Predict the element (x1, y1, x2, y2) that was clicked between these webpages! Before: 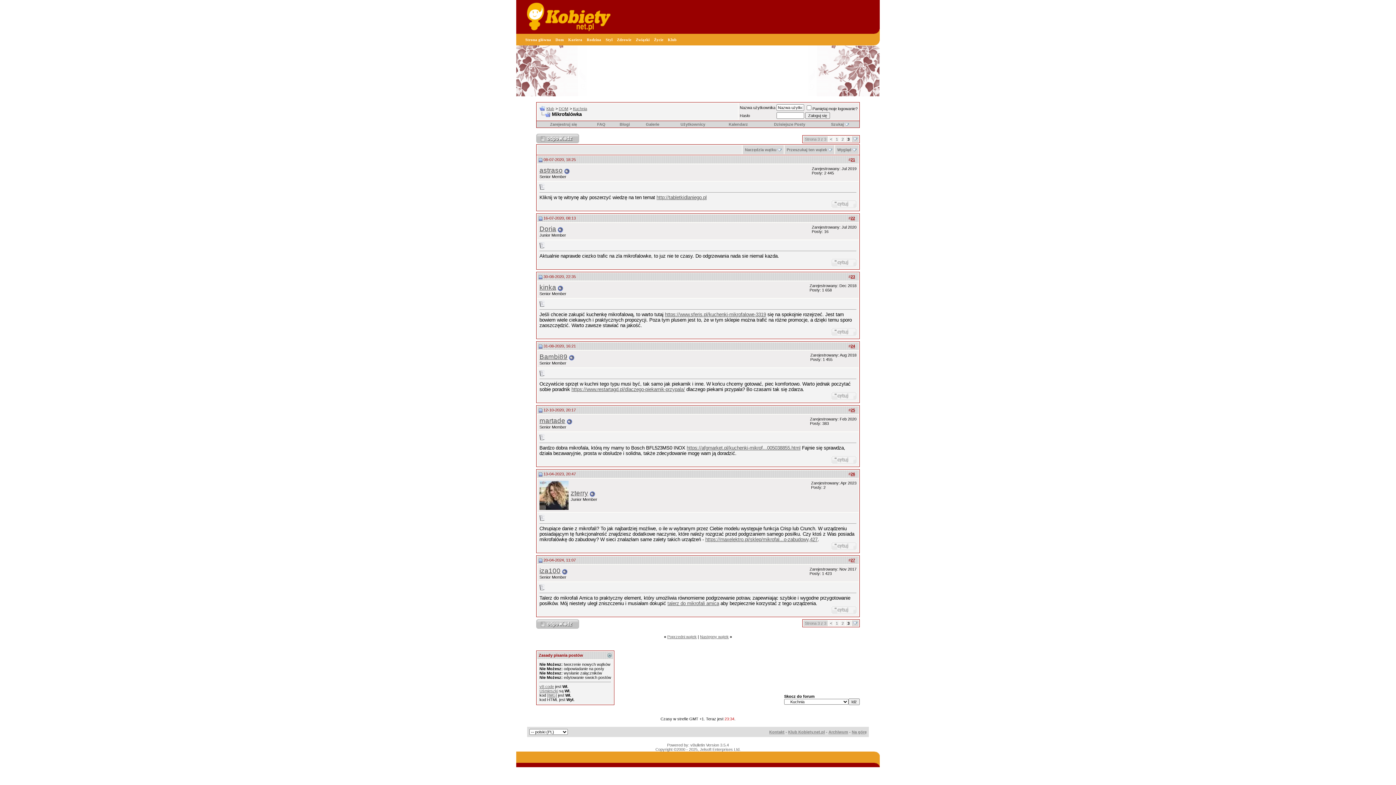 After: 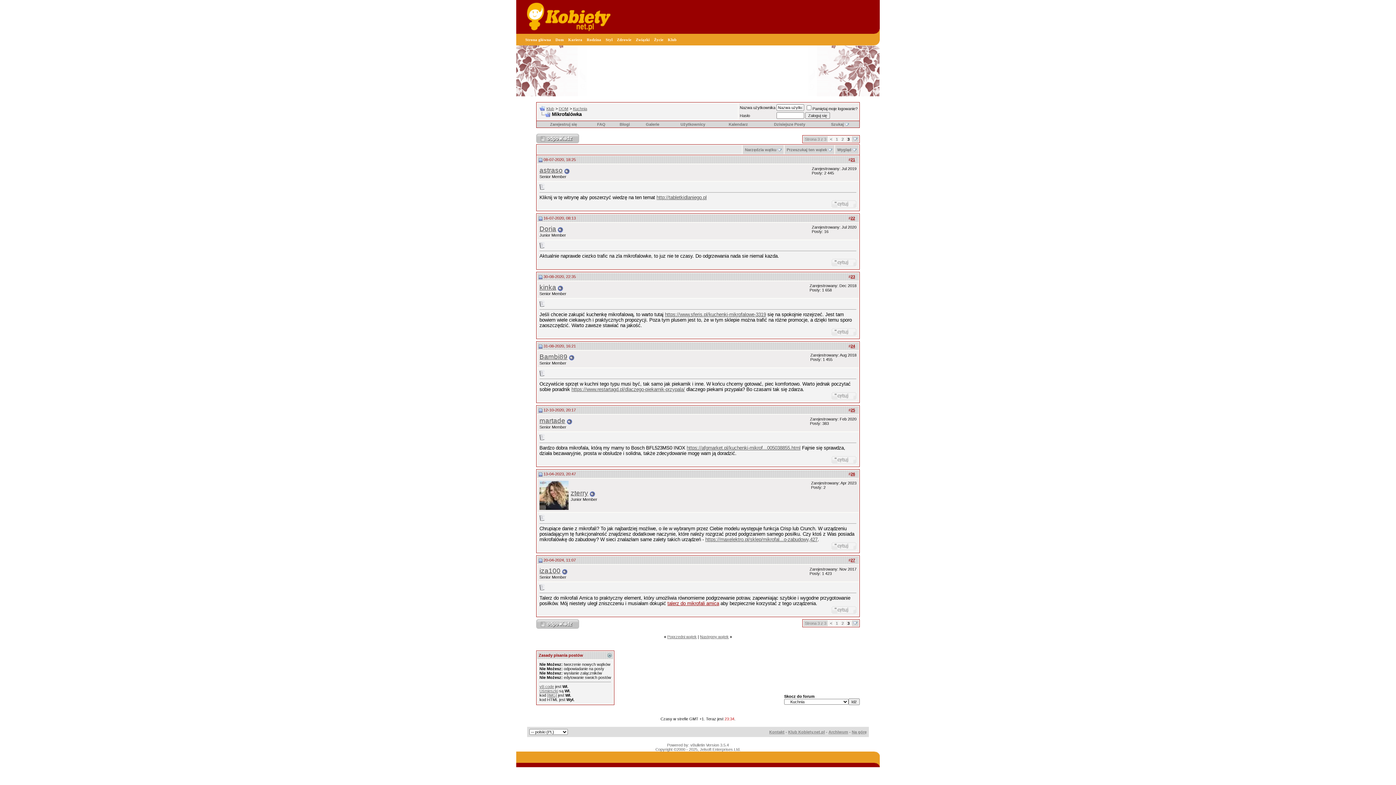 Action: bbox: (667, 601, 719, 606) label: talerz do mikrofali amica